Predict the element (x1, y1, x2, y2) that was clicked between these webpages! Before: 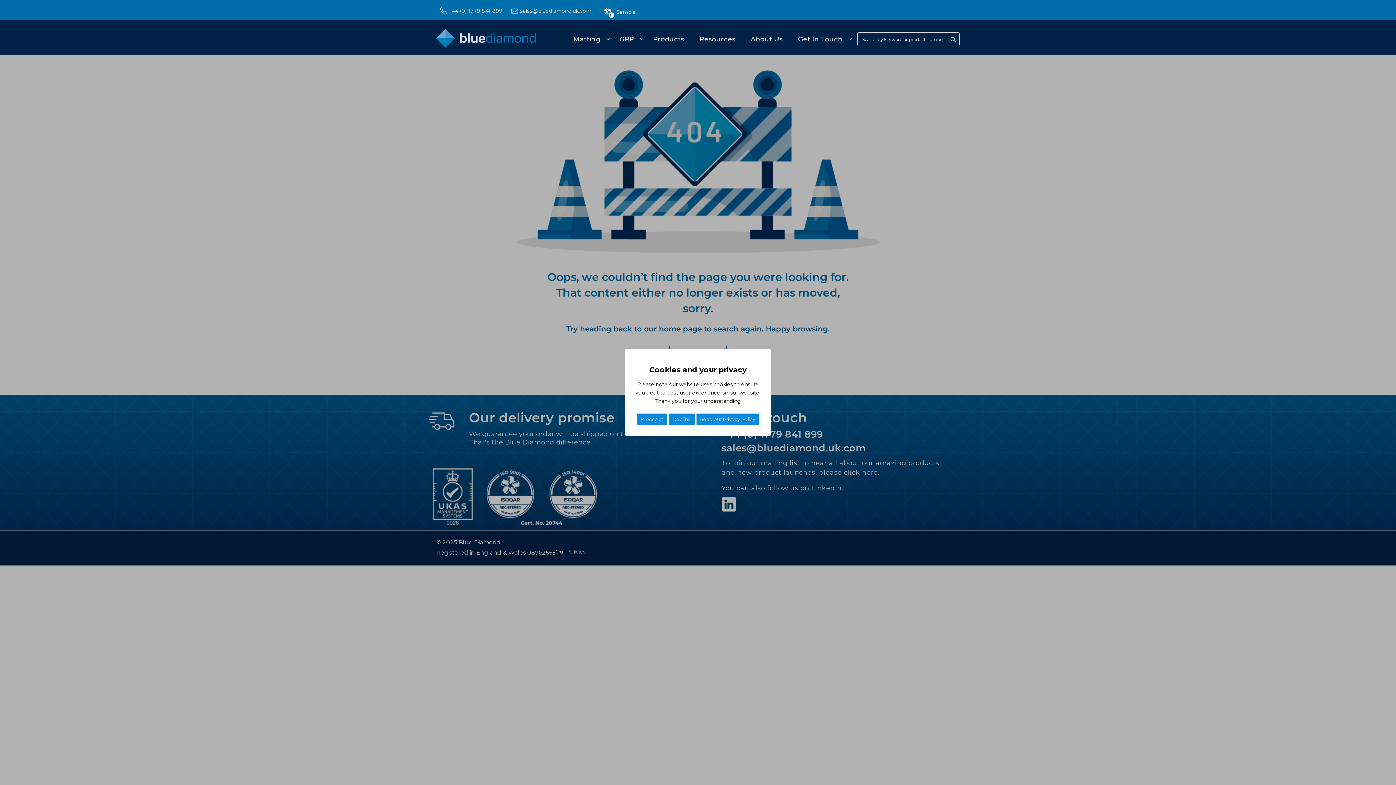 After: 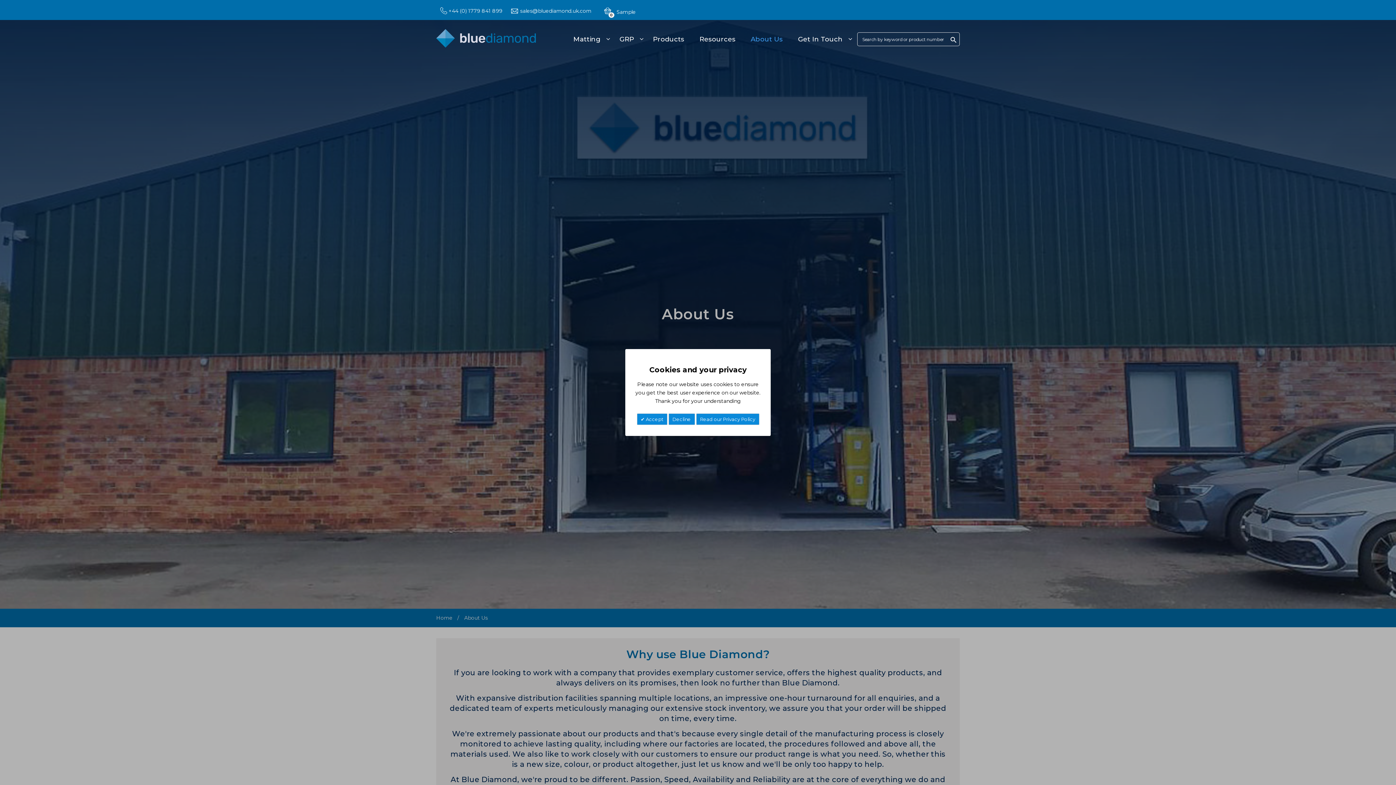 Action: label: About Us bbox: (749, 30, 793, 48)